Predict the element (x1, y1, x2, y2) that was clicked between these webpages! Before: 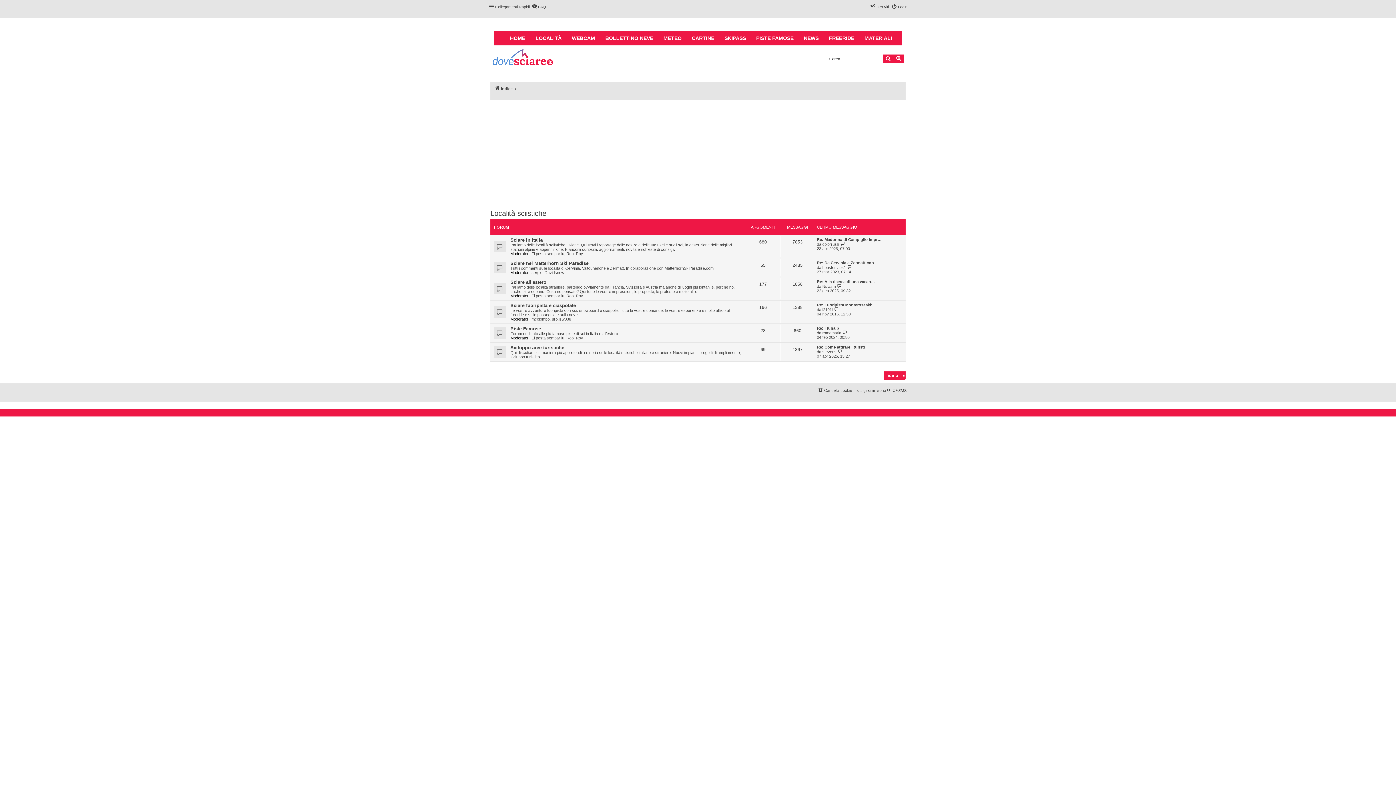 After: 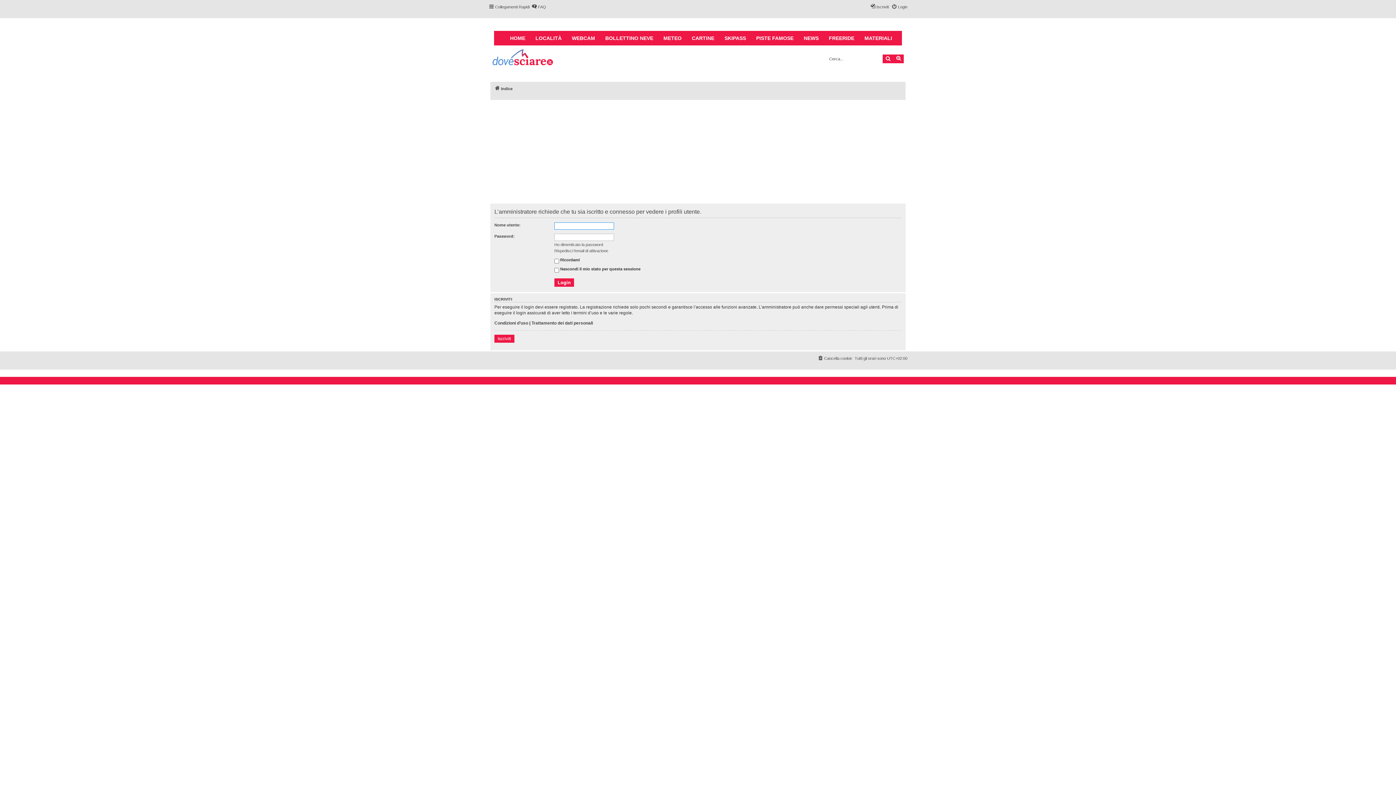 Action: bbox: (566, 293, 583, 298) label: Rob_Roy